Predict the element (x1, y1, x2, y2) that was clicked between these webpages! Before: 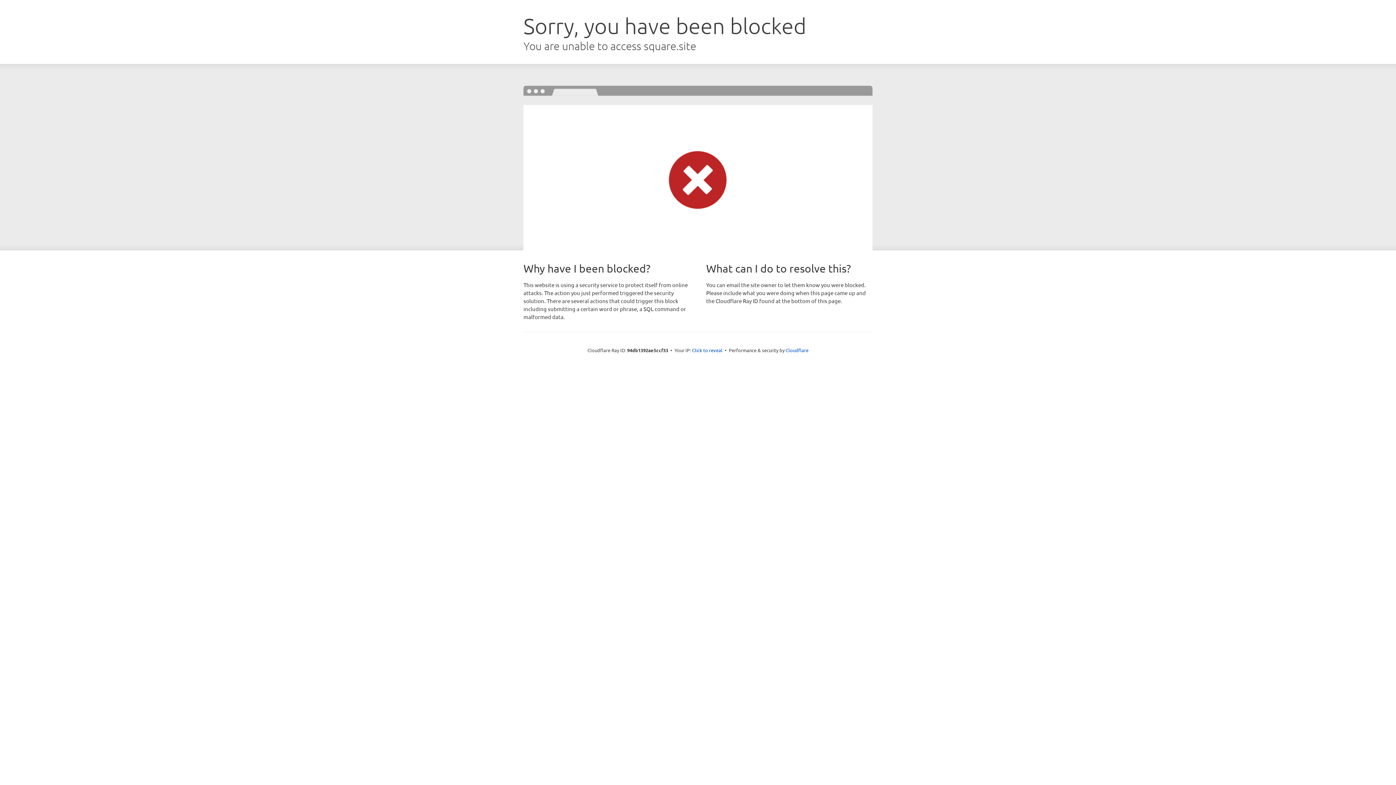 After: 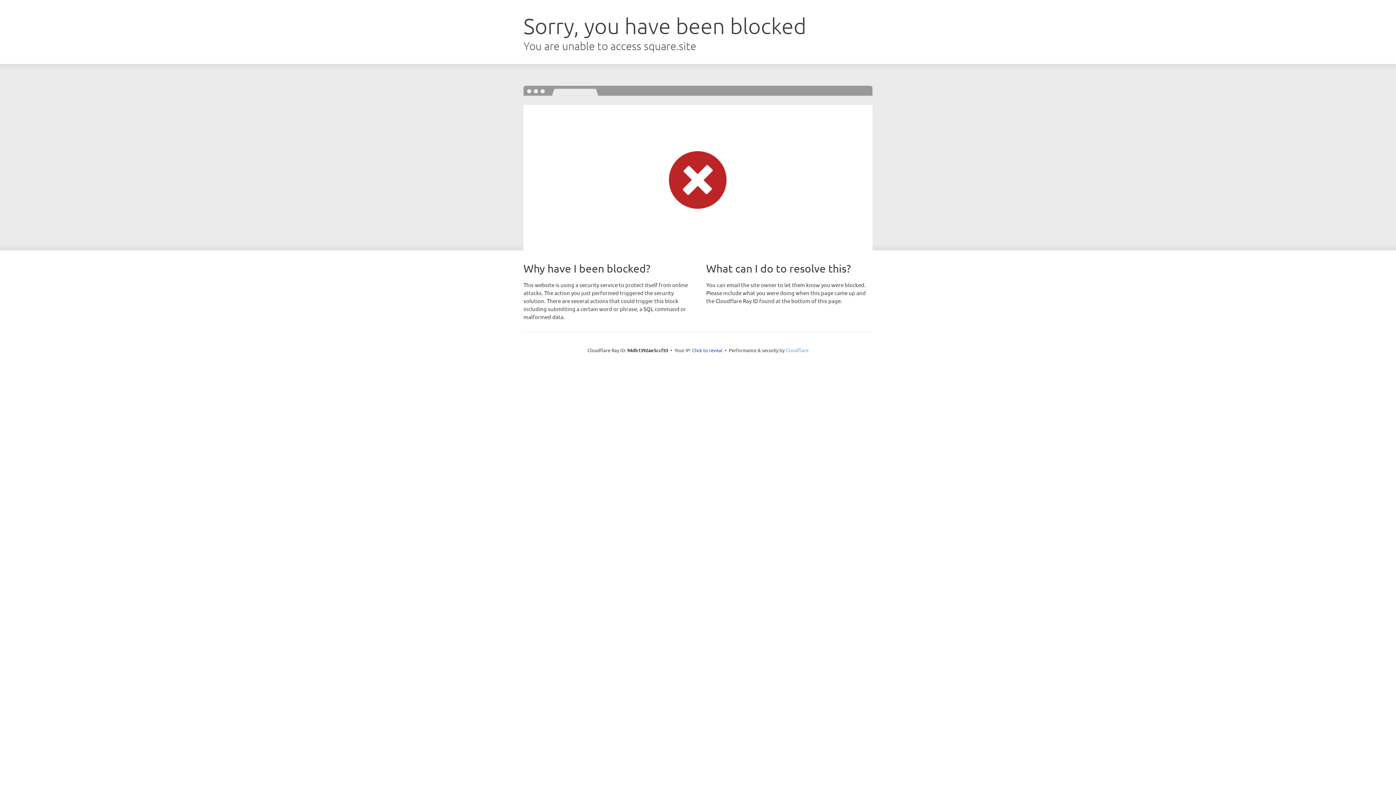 Action: bbox: (785, 347, 808, 353) label: Cloudflare